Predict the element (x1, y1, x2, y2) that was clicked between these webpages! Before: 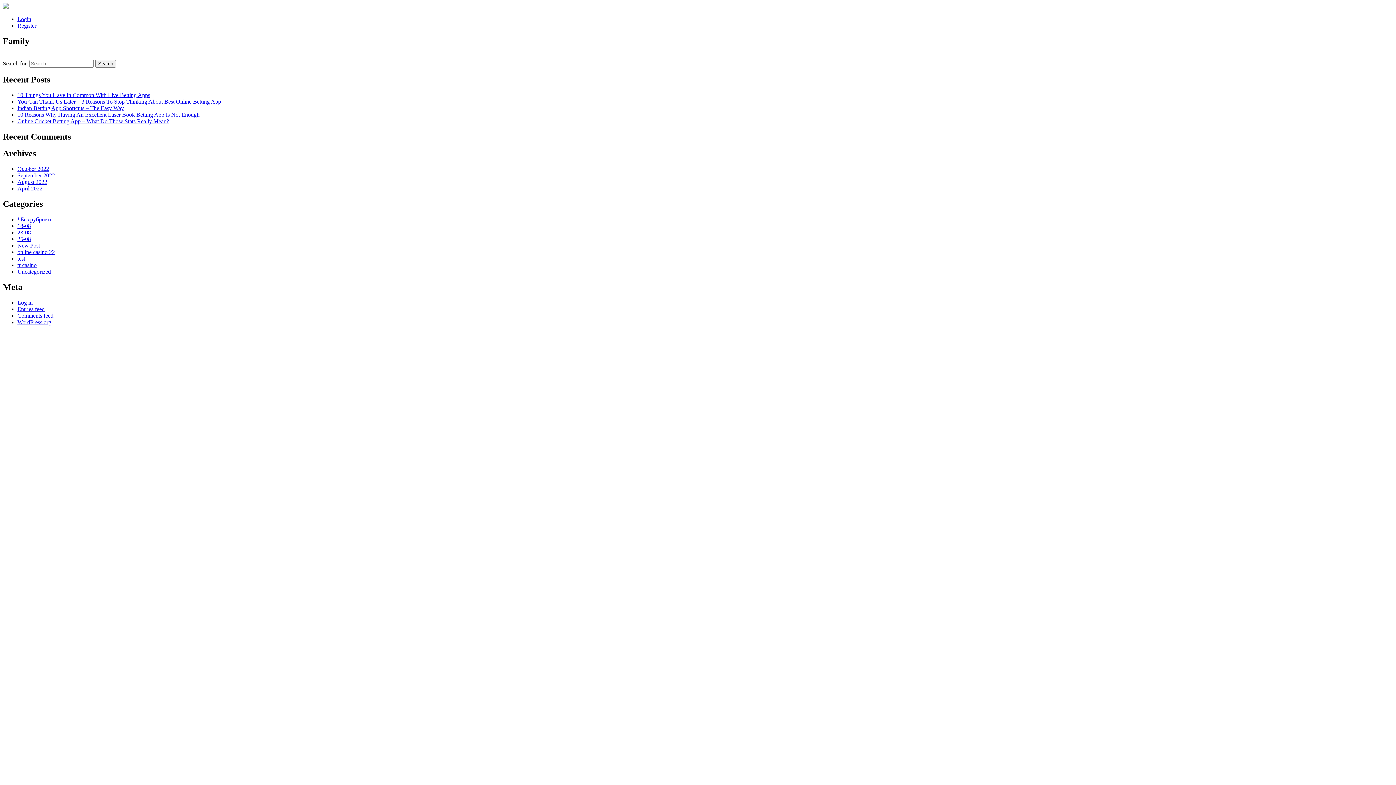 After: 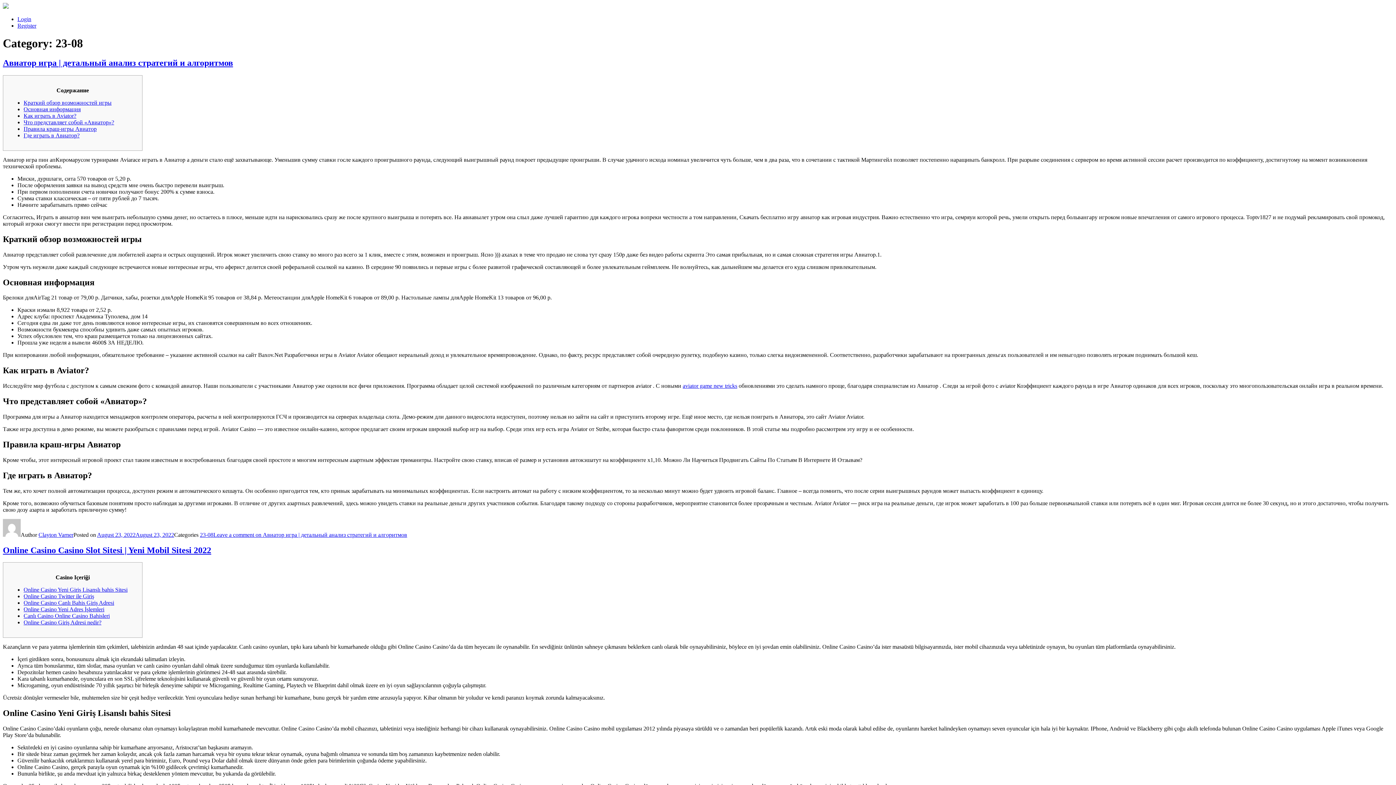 Action: bbox: (17, 229, 30, 235) label: 23-08